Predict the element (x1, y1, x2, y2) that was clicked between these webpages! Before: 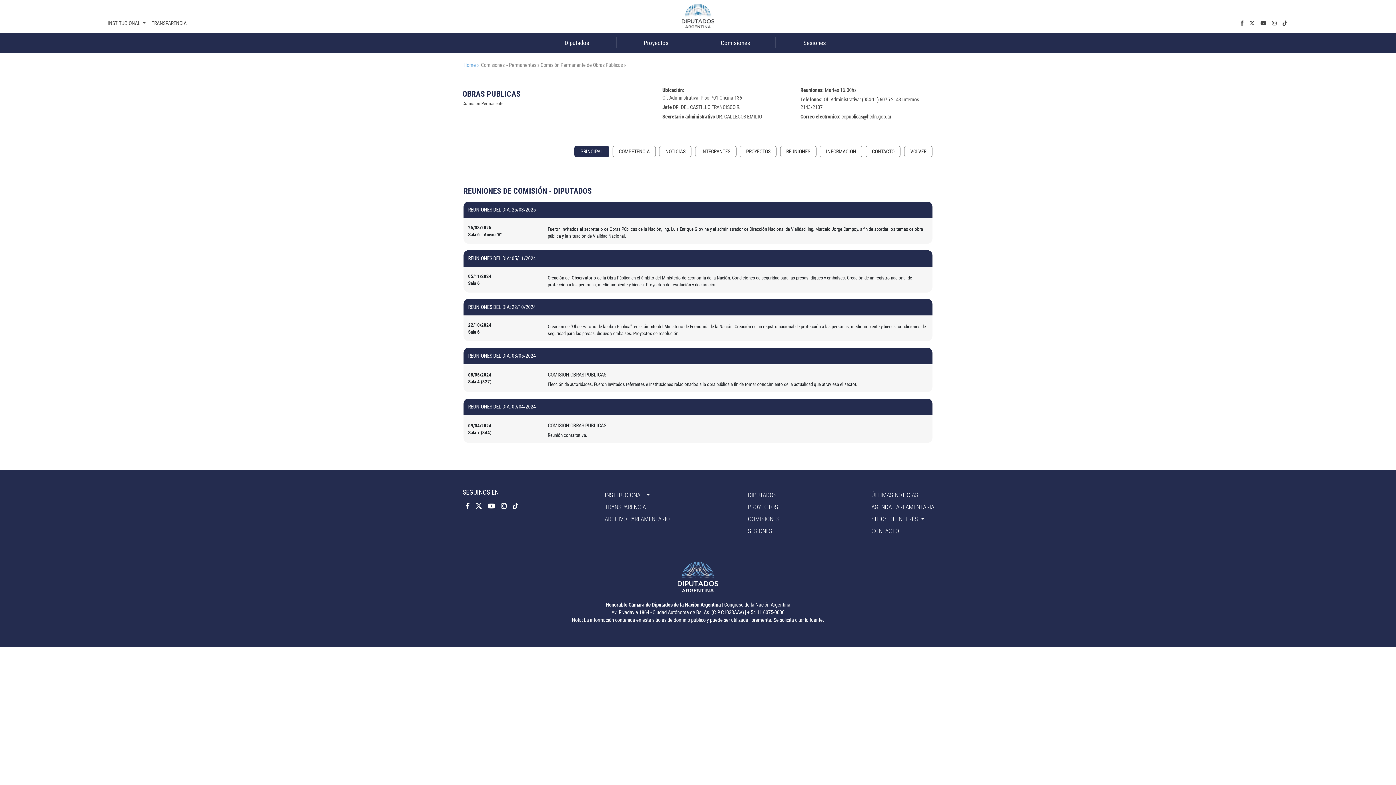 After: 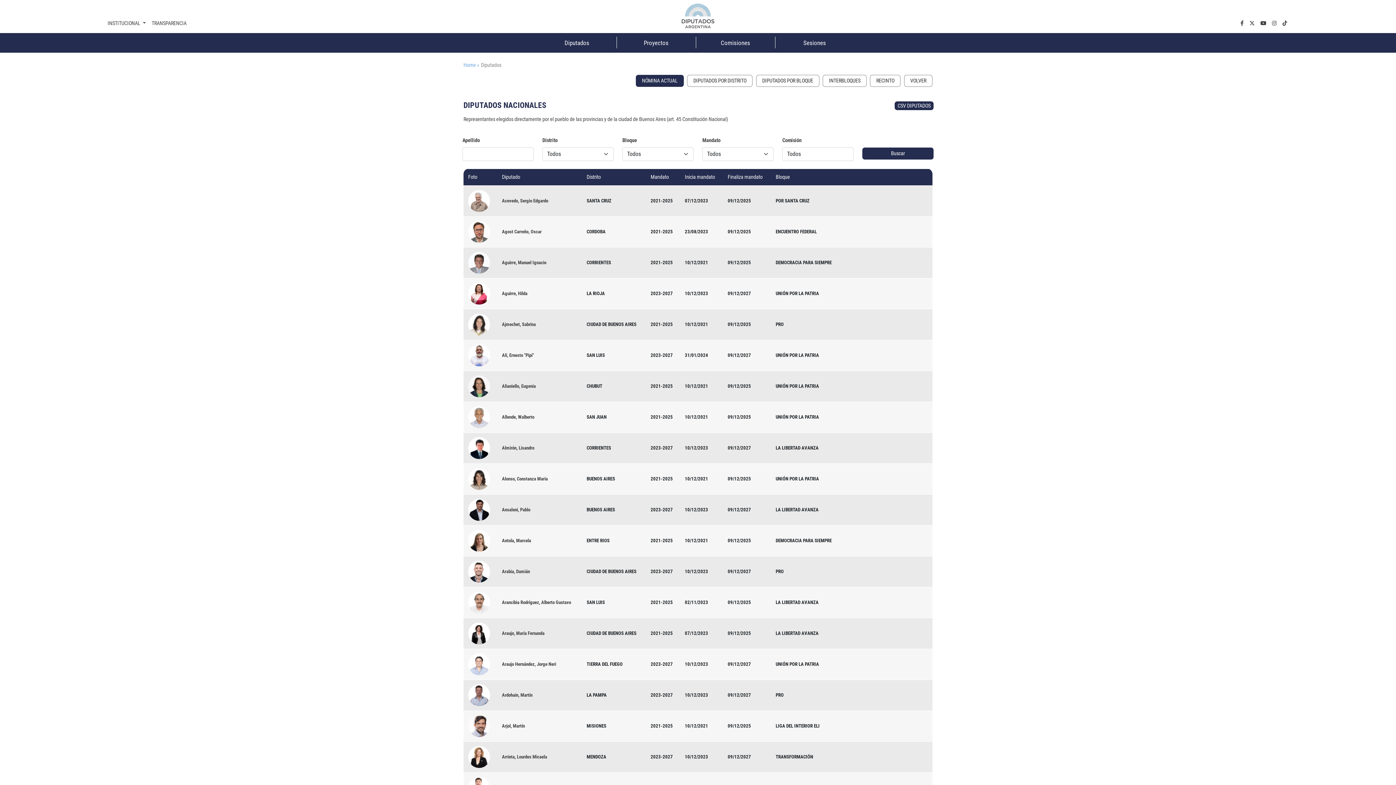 Action: label: DIPUTADOS bbox: (748, 491, 779, 500)